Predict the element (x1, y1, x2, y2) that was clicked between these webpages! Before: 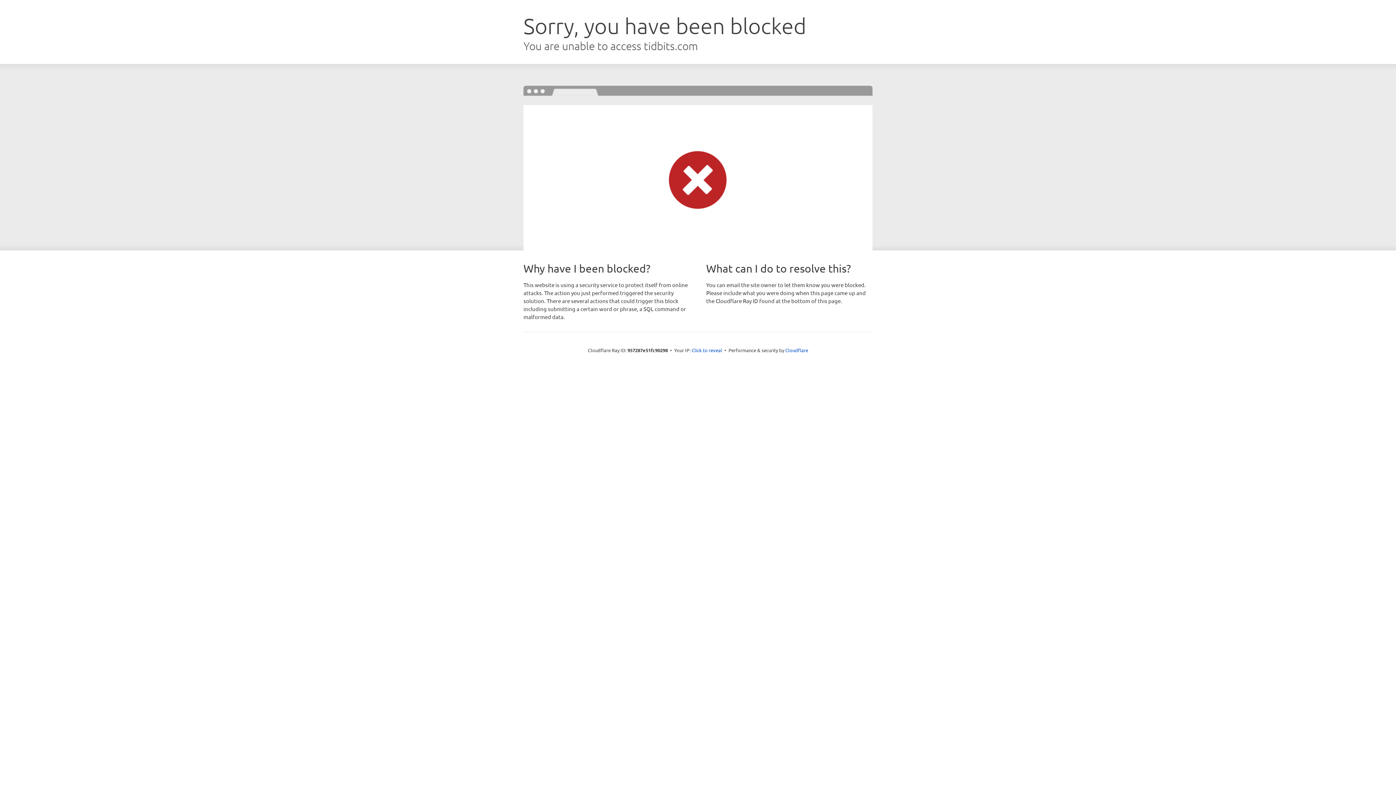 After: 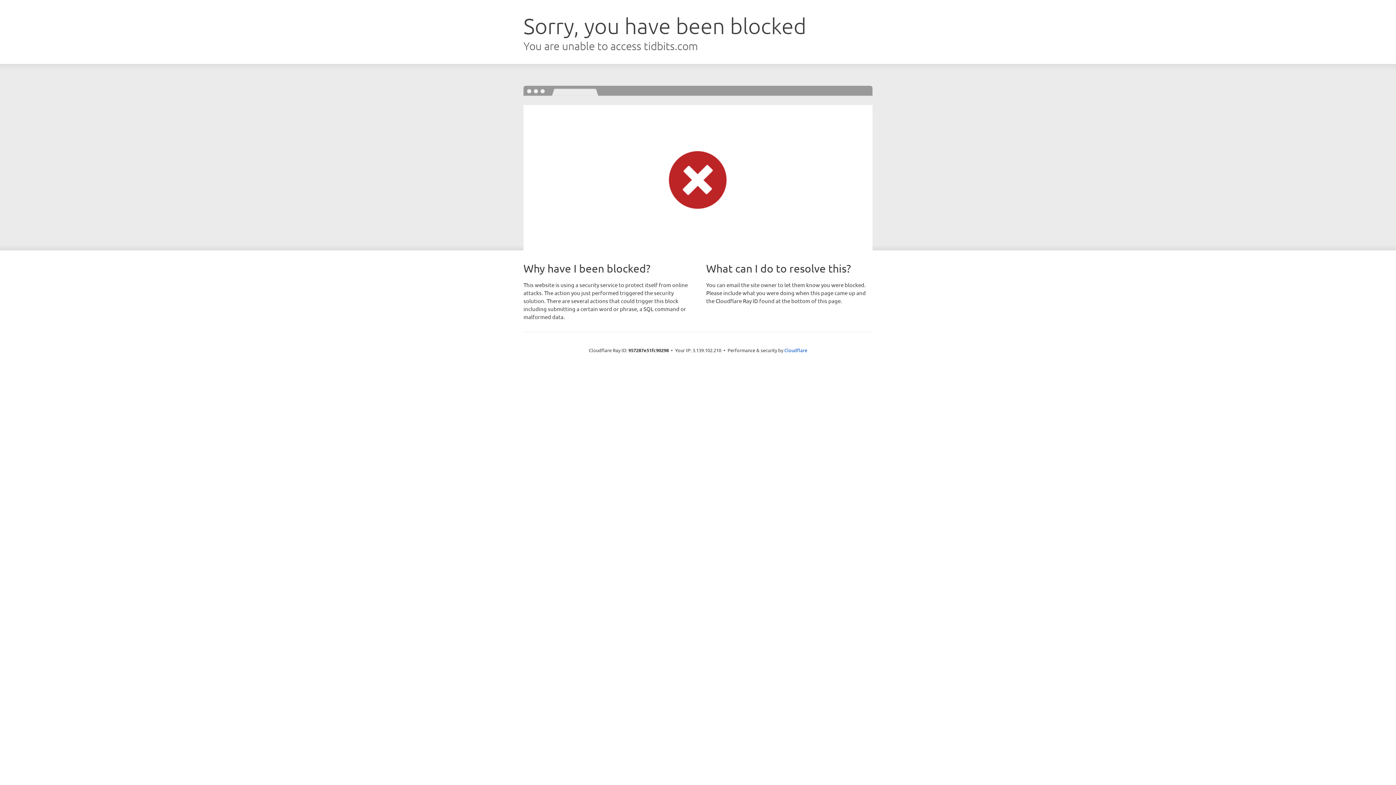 Action: bbox: (691, 346, 722, 353) label: Click to reveal